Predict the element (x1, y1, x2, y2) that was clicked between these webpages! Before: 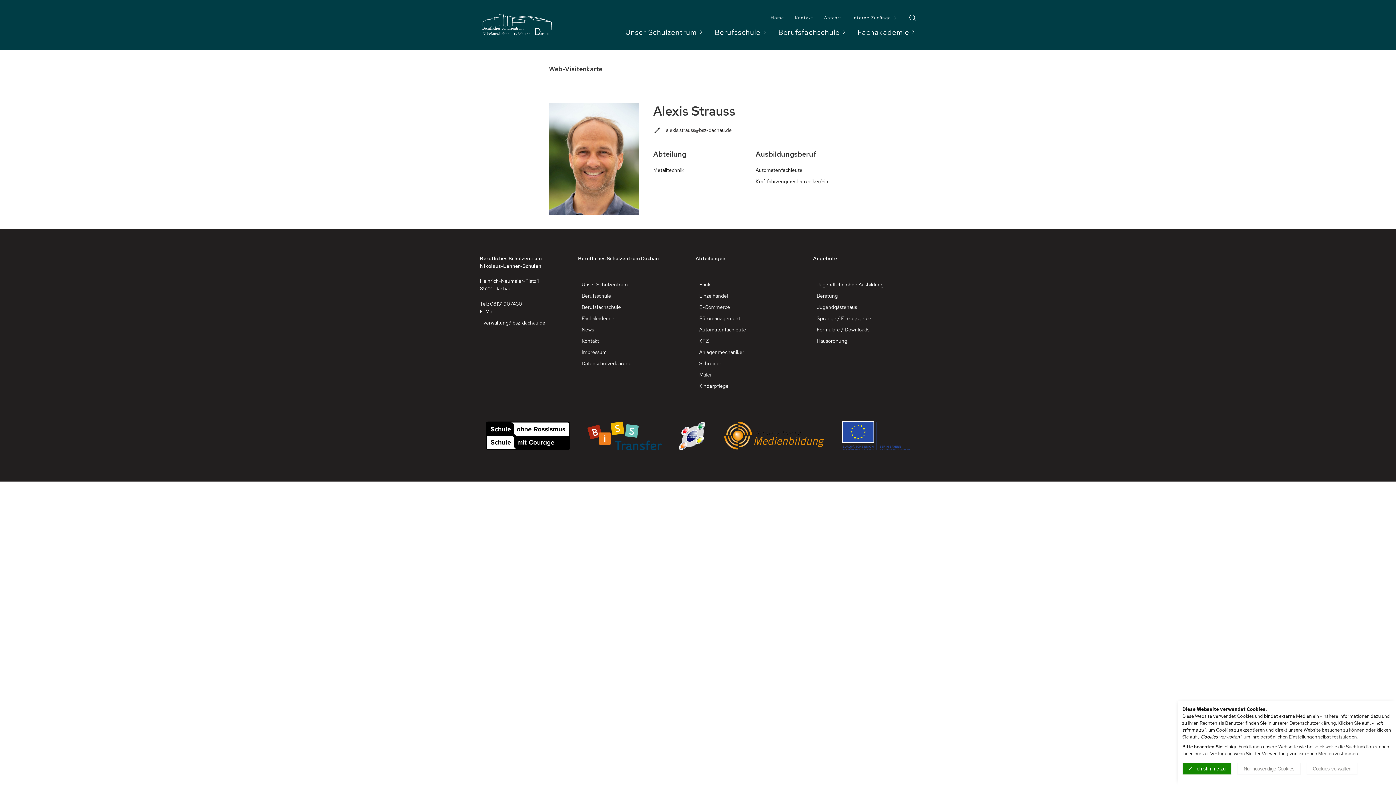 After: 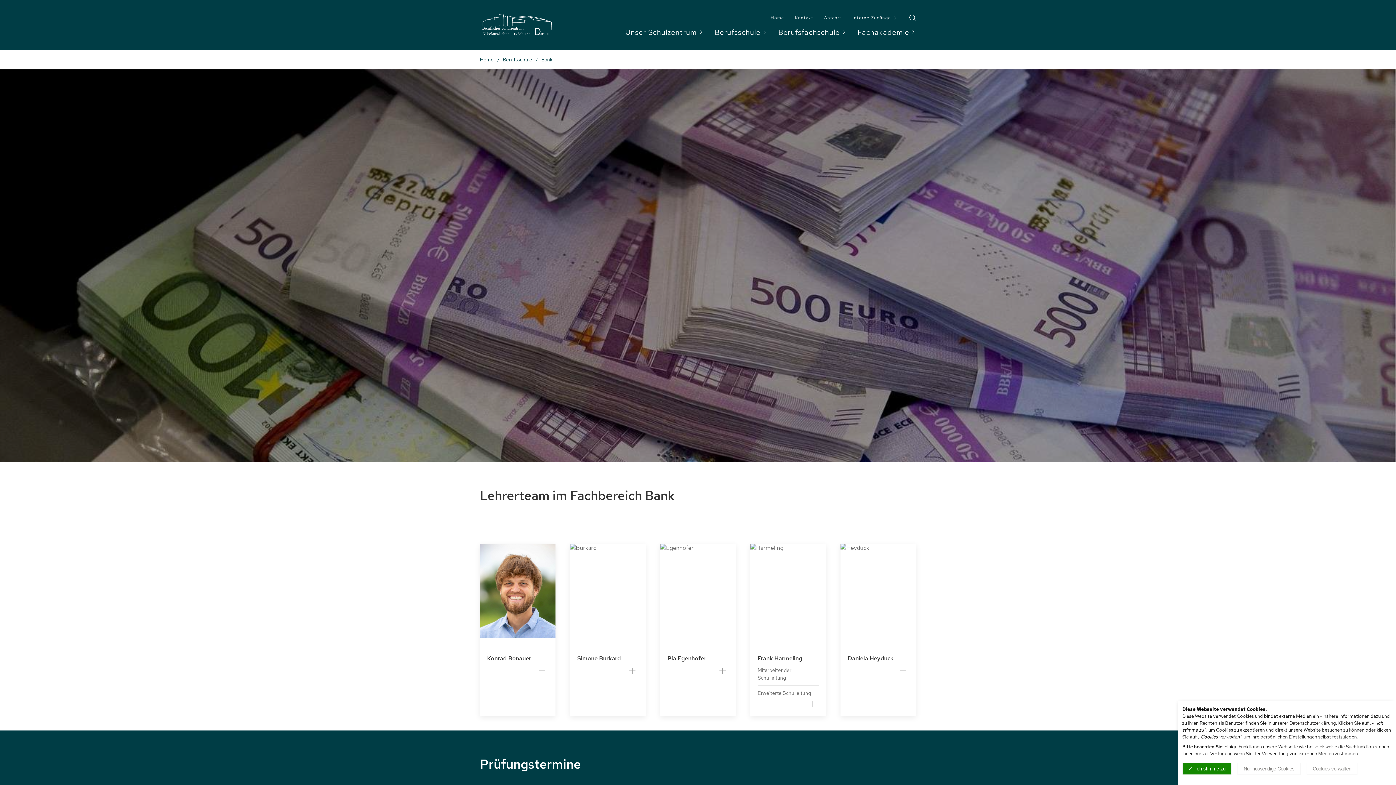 Action: bbox: (699, 281, 795, 288) label: Bank